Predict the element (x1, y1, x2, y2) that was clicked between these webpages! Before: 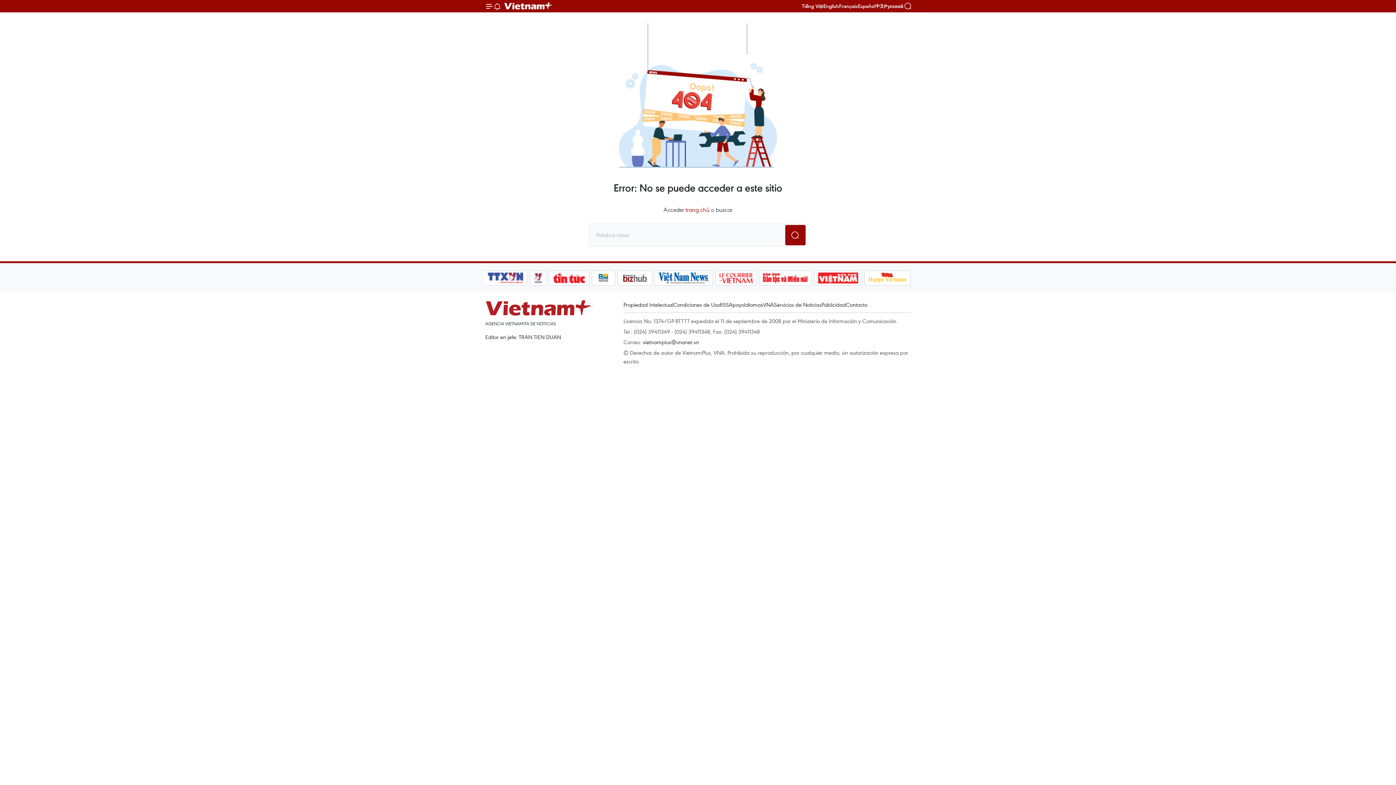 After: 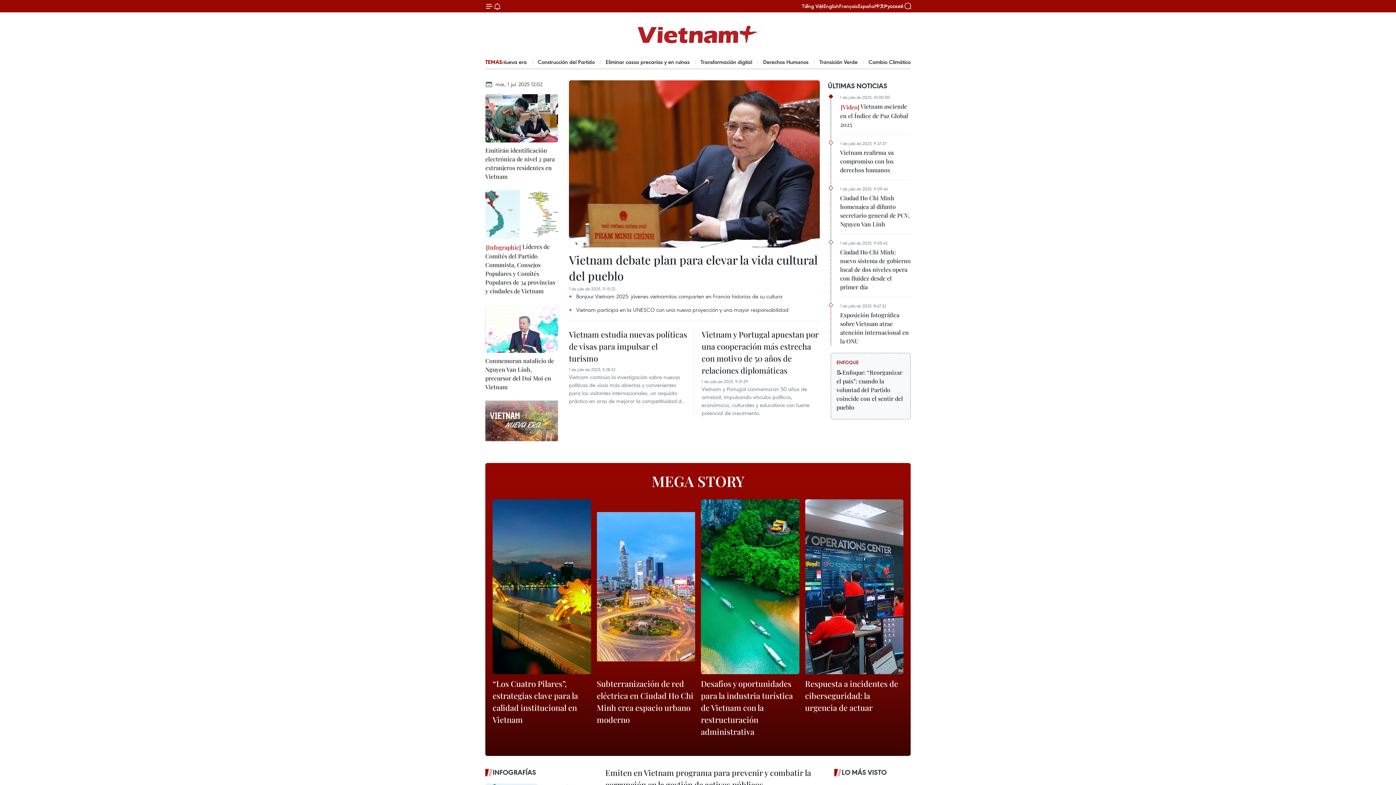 Action: label: trang chủ bbox: (685, 205, 709, 213)